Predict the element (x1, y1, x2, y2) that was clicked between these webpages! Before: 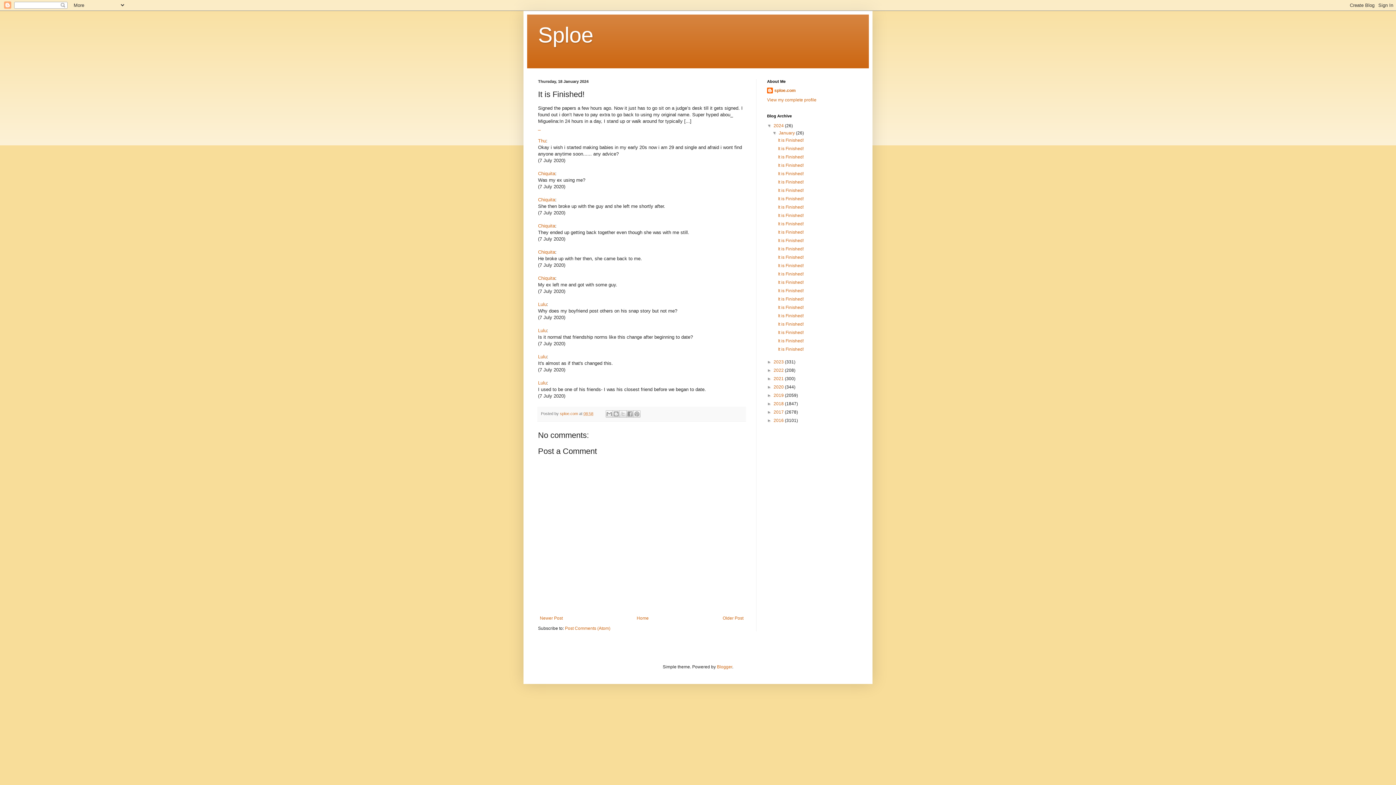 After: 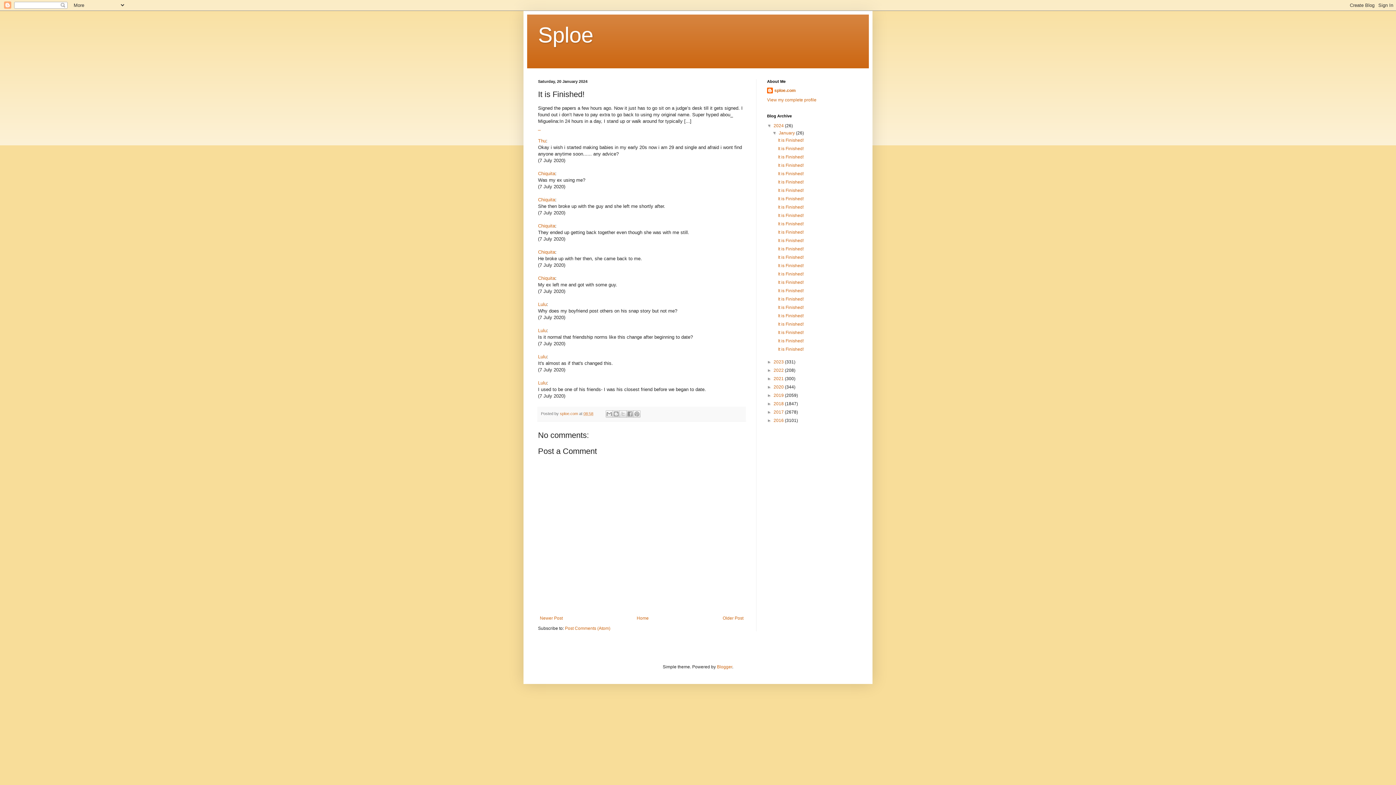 Action: bbox: (778, 188, 803, 193) label: It is Finished!